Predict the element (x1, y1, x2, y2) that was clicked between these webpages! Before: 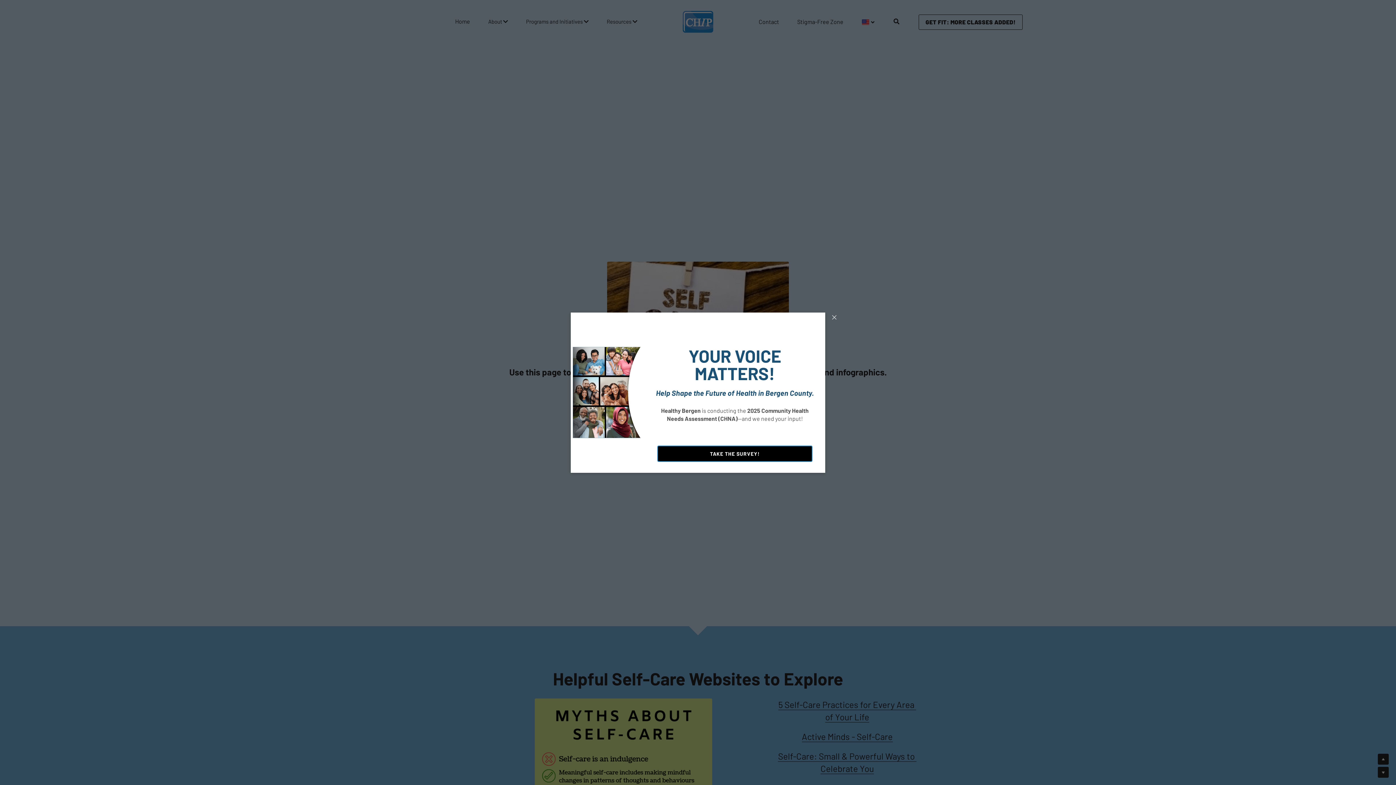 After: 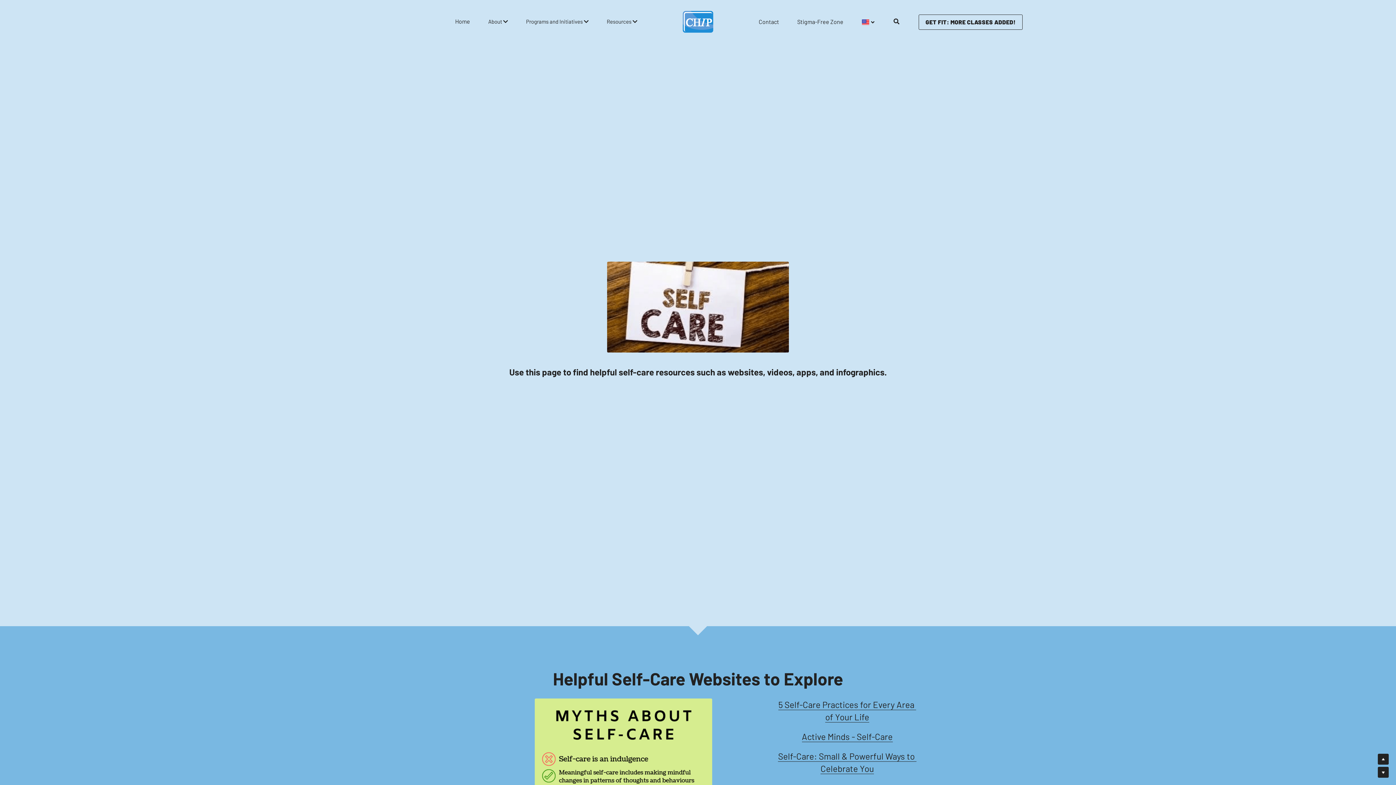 Action: label: Close bbox: (829, 318, 840, 328)